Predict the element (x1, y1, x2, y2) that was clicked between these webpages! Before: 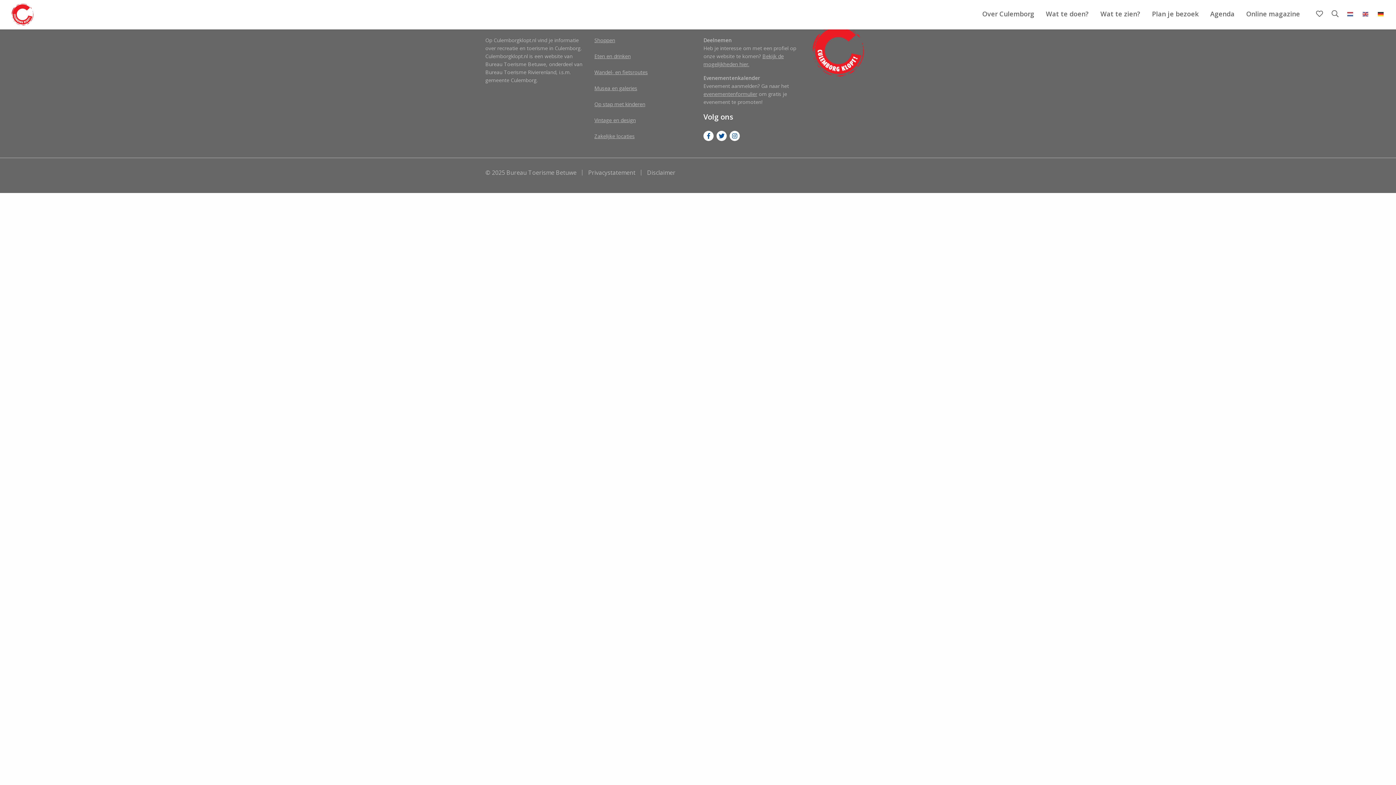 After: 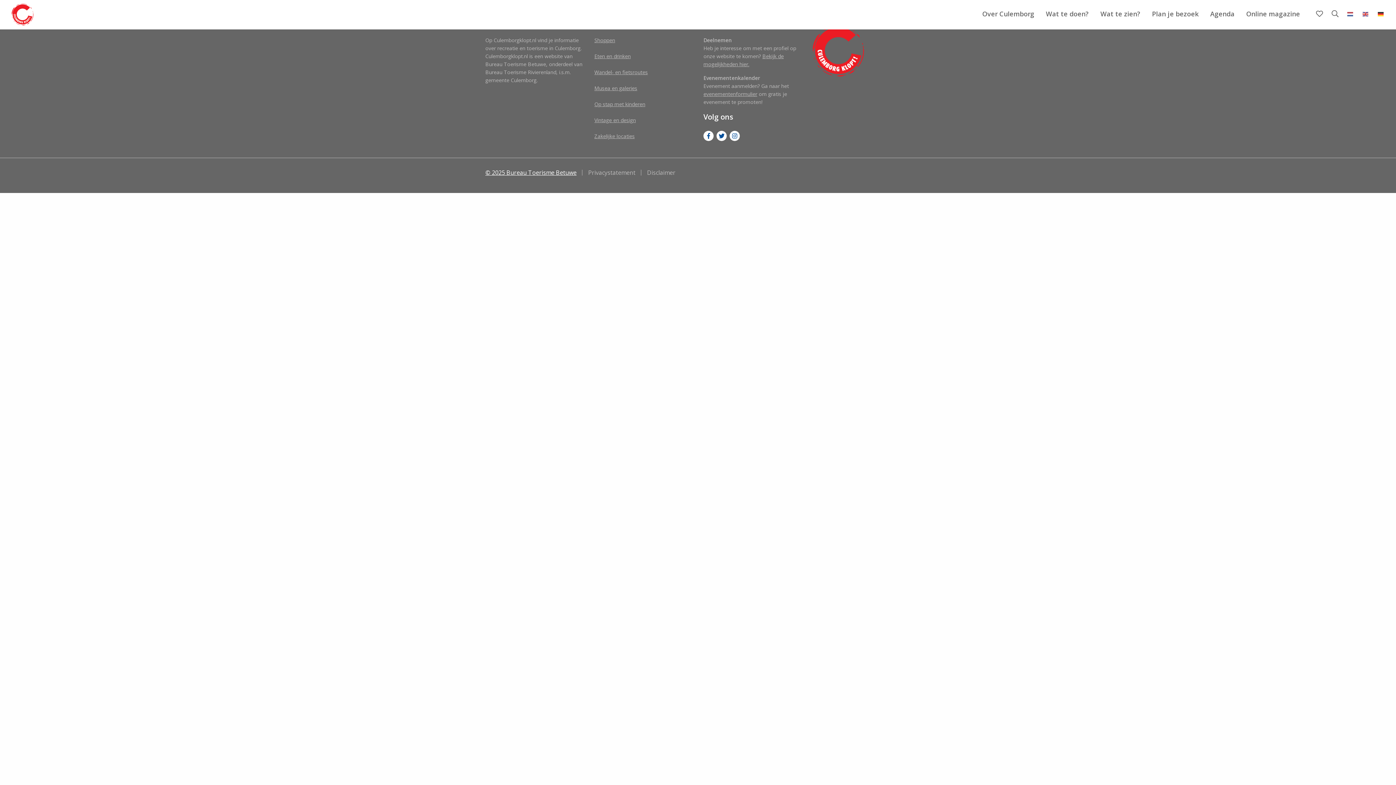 Action: bbox: (485, 169, 582, 175) label: © 2025 Bureau Toerisme Betuwe